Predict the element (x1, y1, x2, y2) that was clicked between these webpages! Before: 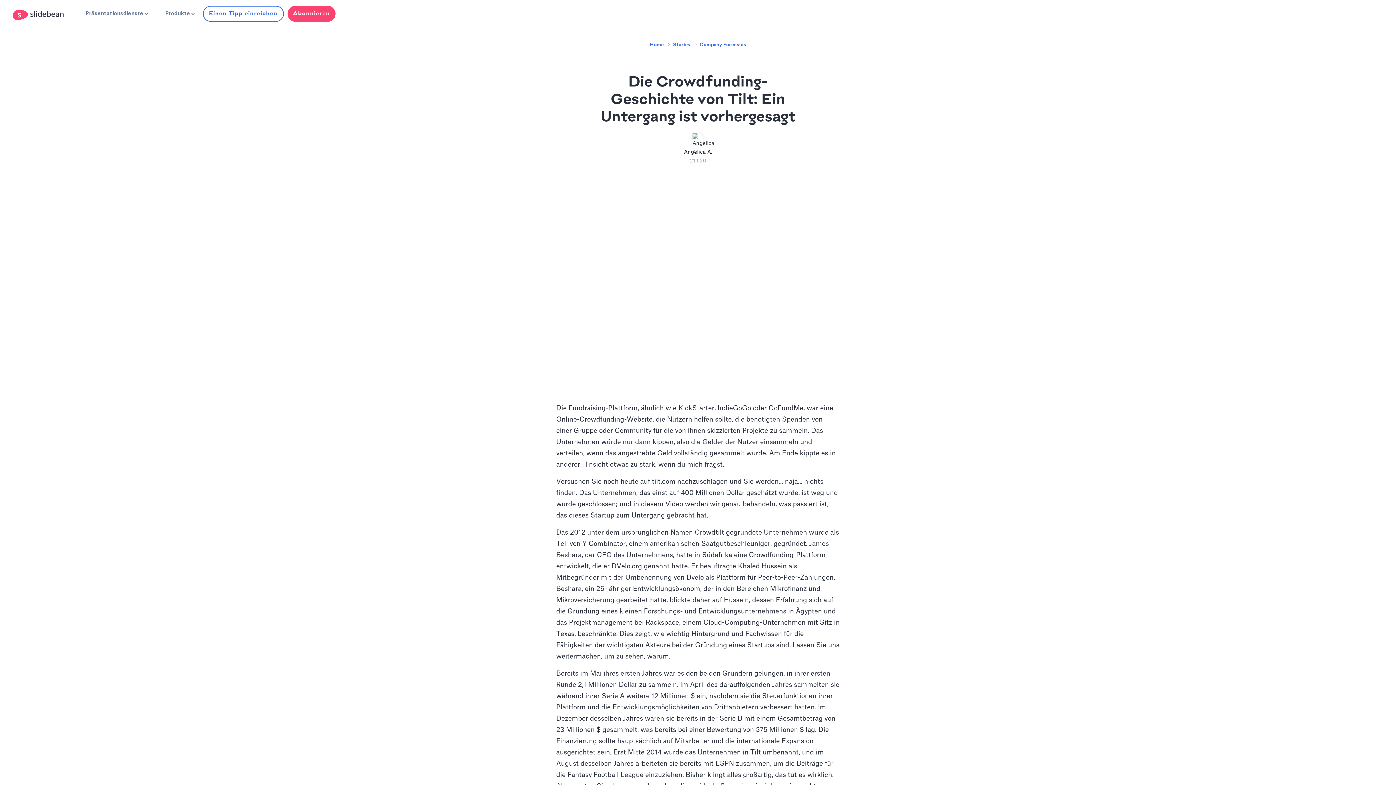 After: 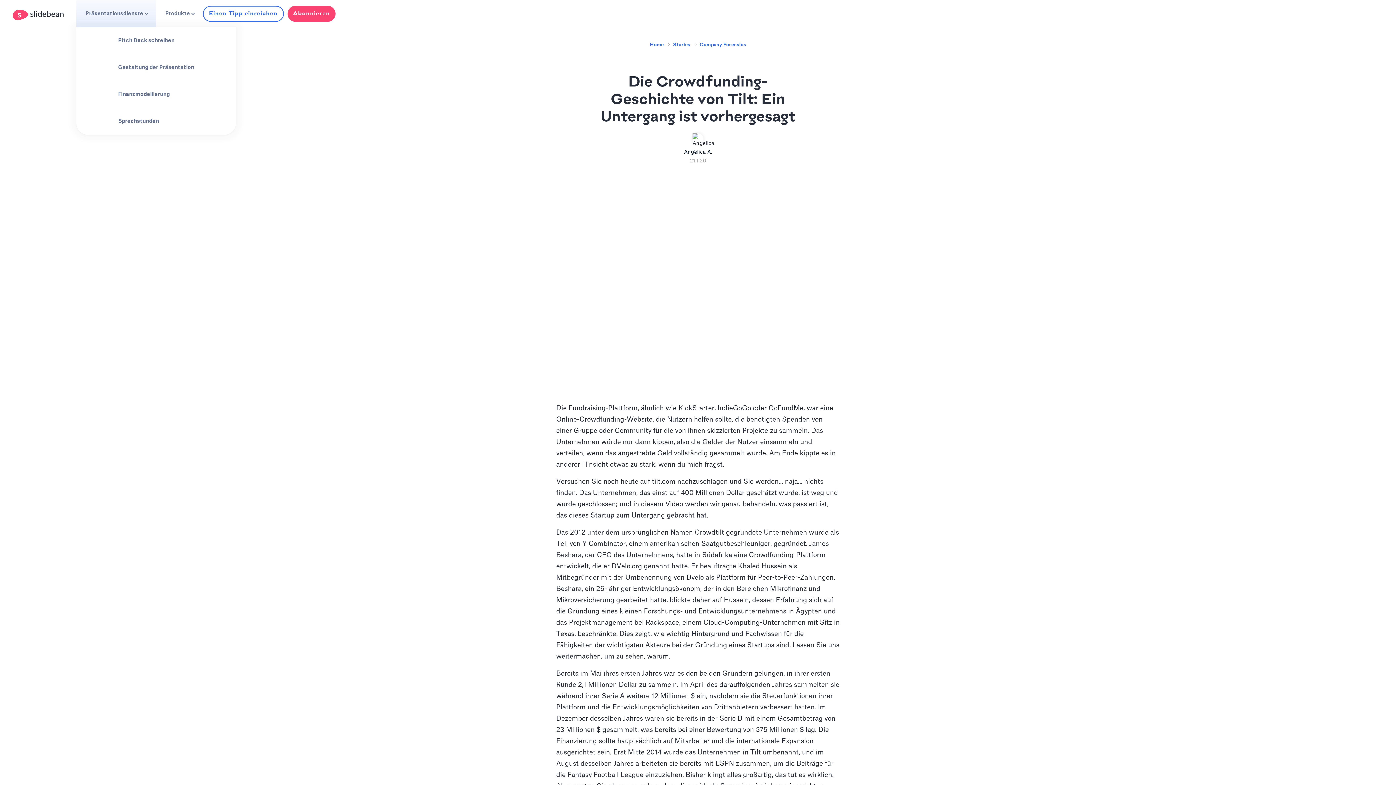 Action: bbox: (76, 0, 156, 27) label: Präsentationsdienste